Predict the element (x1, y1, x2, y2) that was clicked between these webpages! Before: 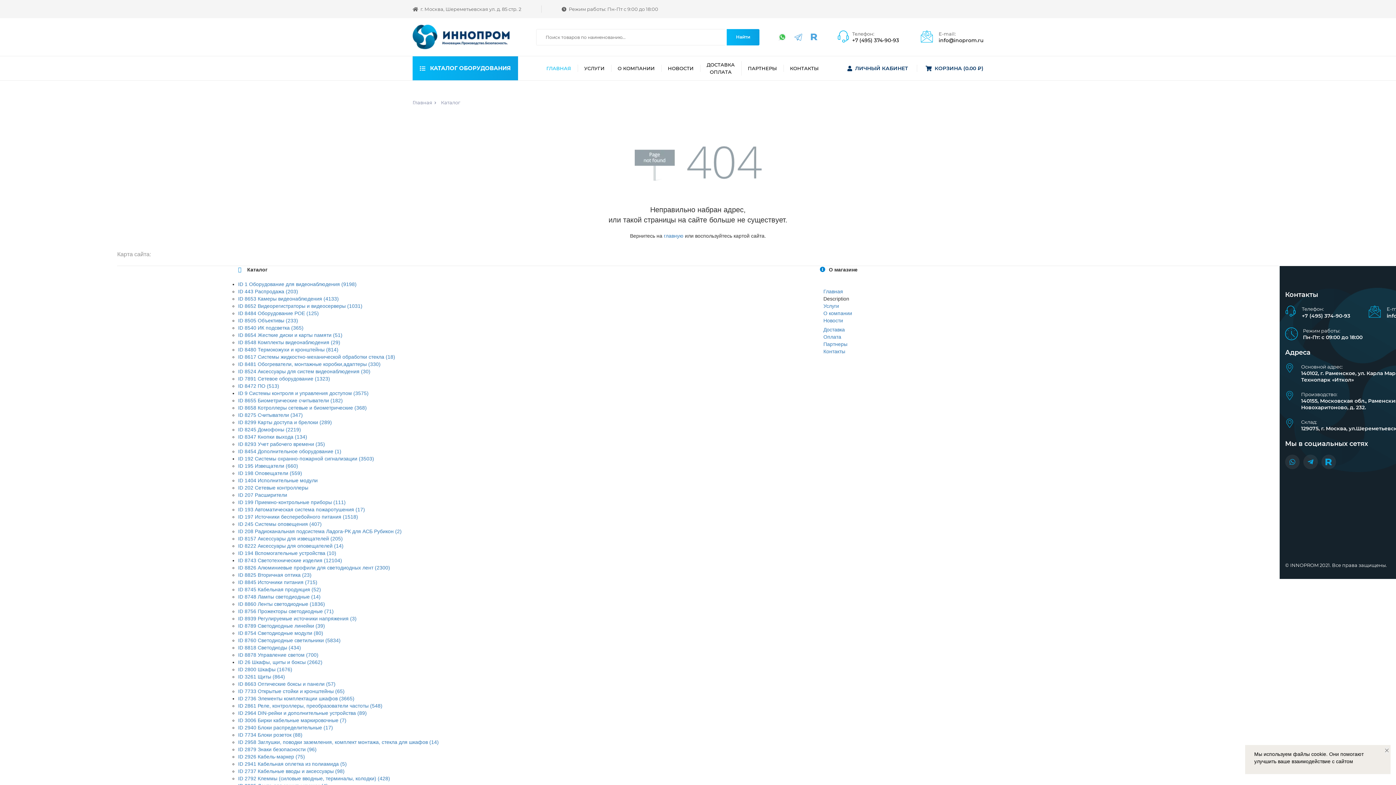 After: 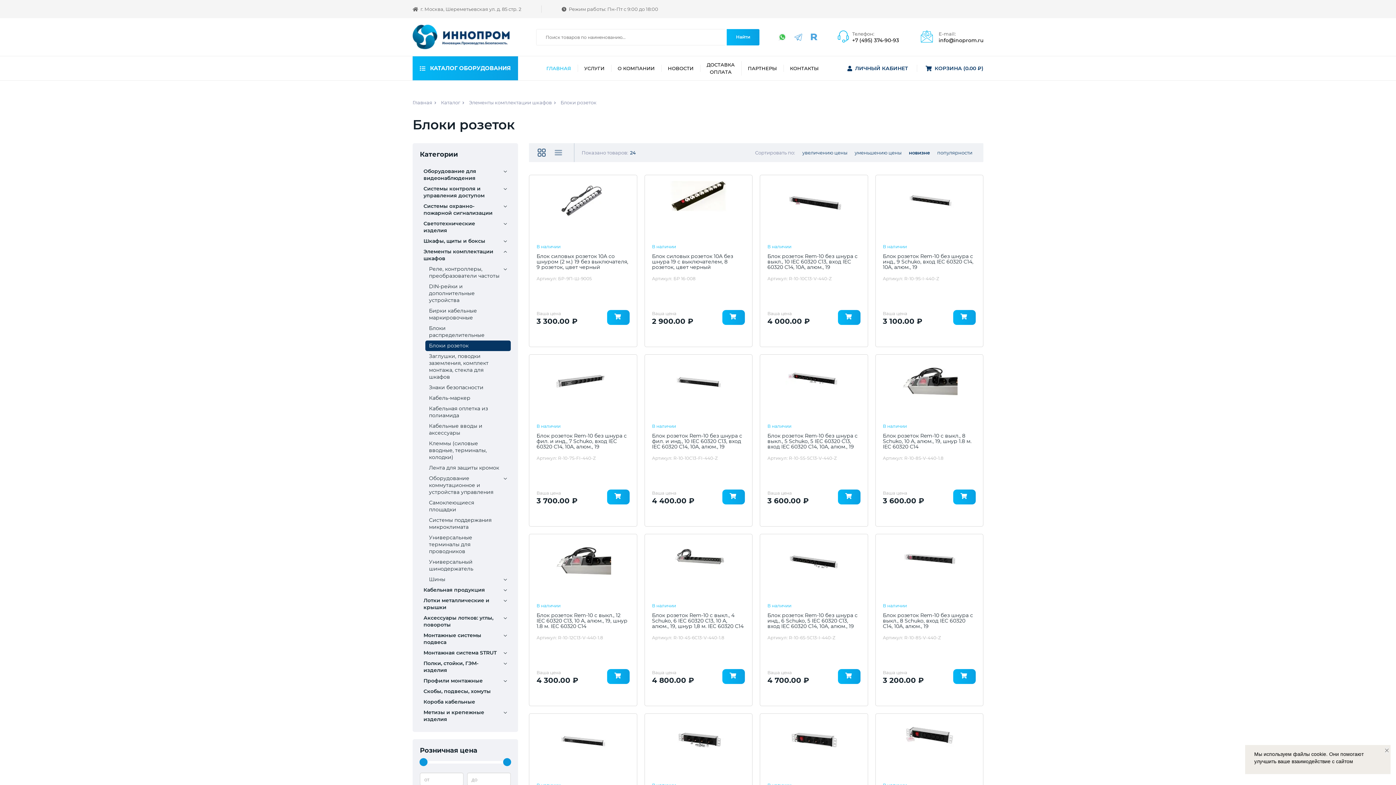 Action: label: ID 7734 Блоки розеток (88) bbox: (238, 732, 302, 738)